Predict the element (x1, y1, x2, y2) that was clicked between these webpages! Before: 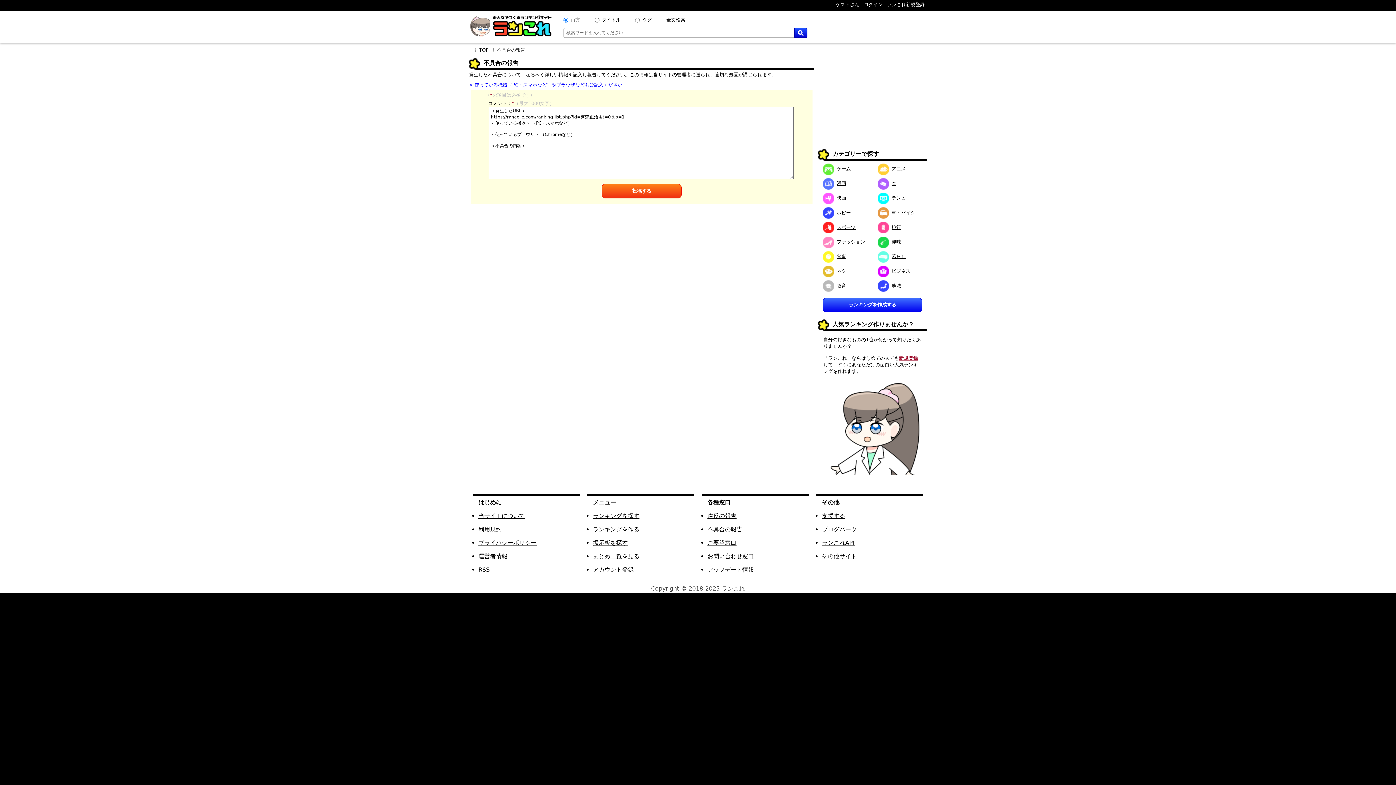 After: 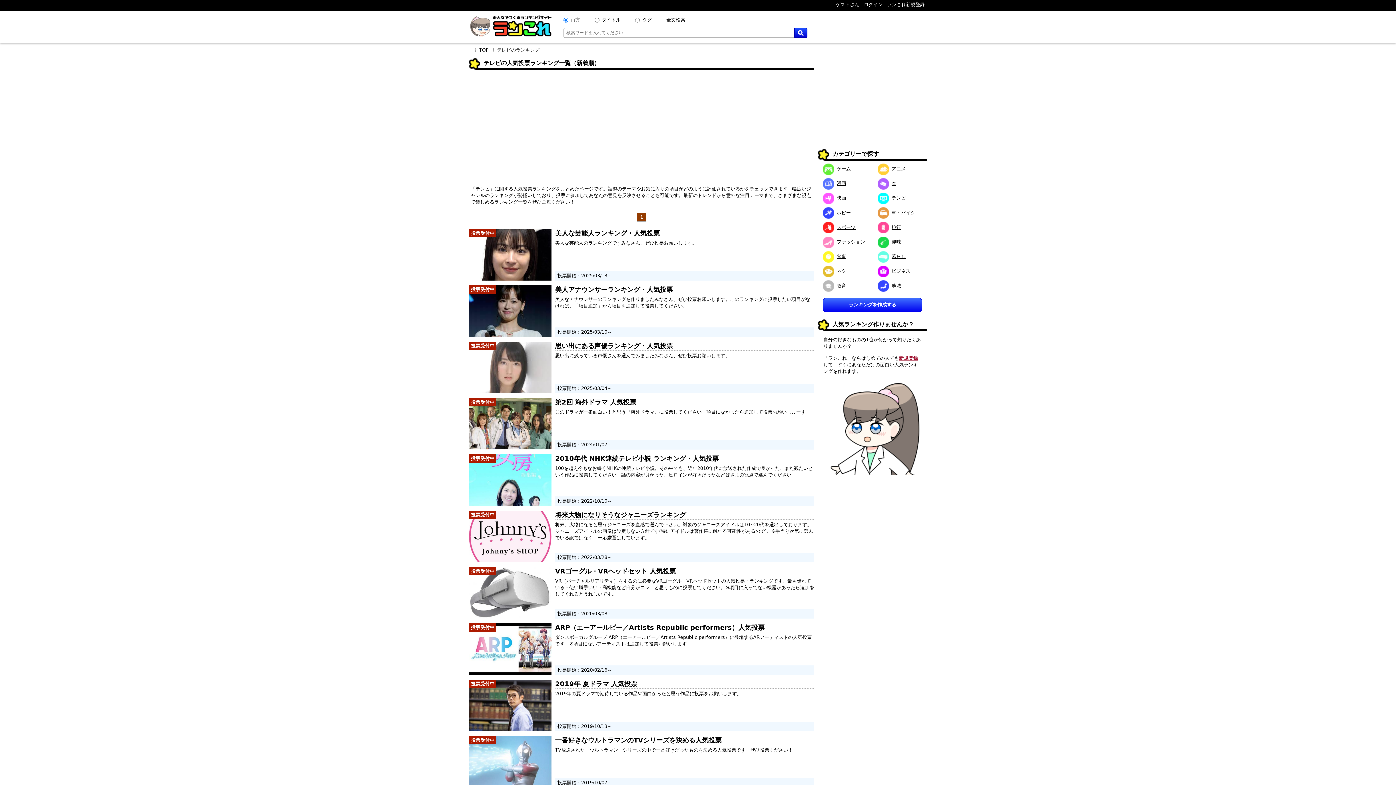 Action: label: テレビ bbox: (877, 195, 906, 200)